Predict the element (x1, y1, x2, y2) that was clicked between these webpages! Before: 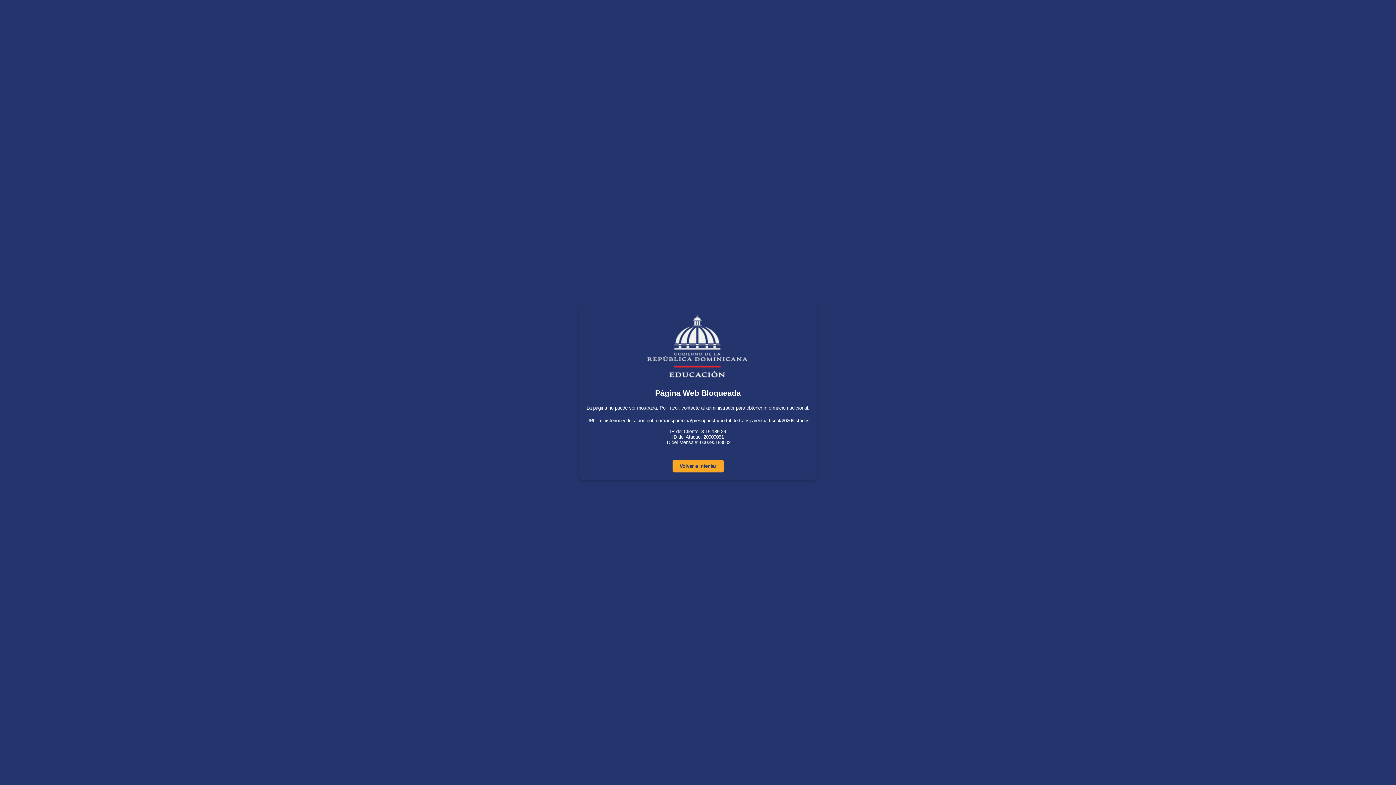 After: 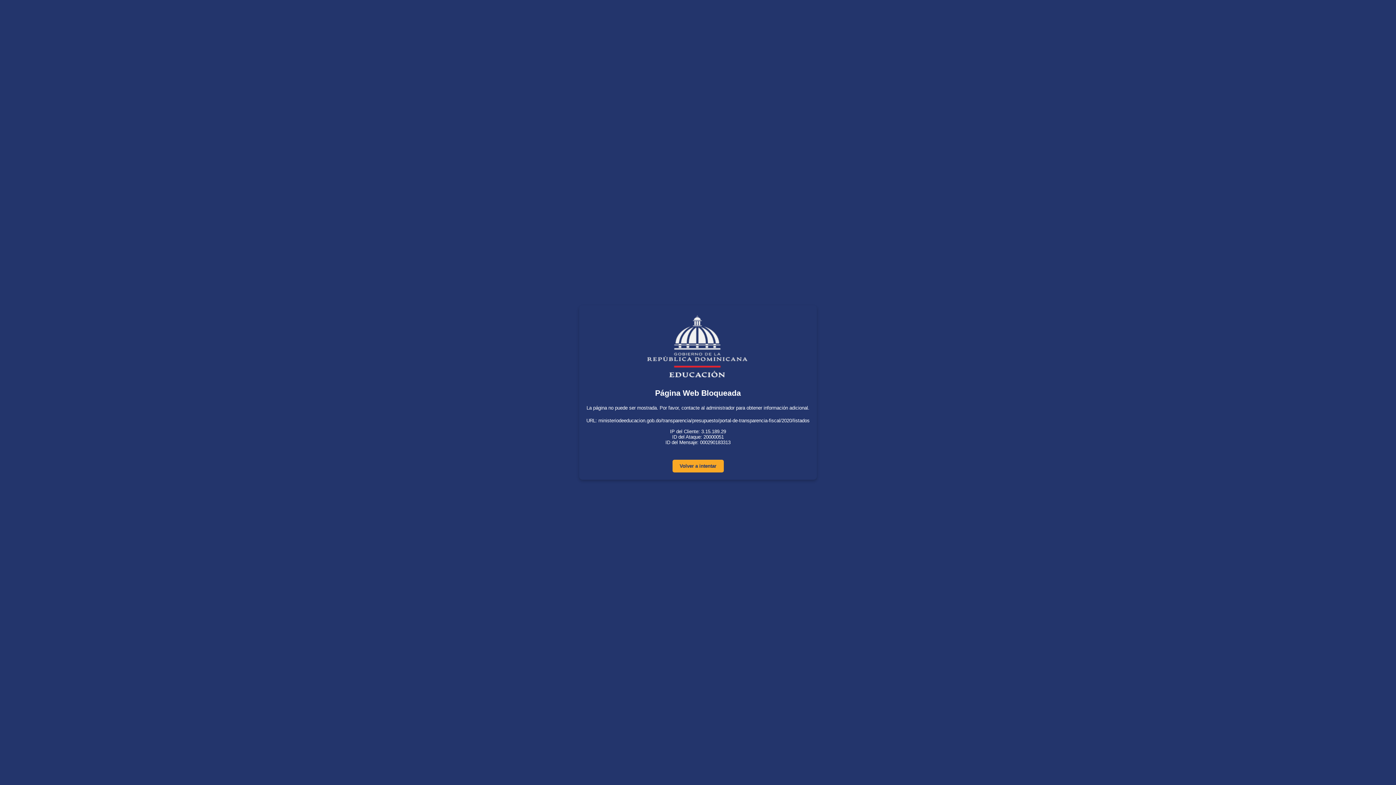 Action: label: Volver a intentar bbox: (672, 460, 723, 472)